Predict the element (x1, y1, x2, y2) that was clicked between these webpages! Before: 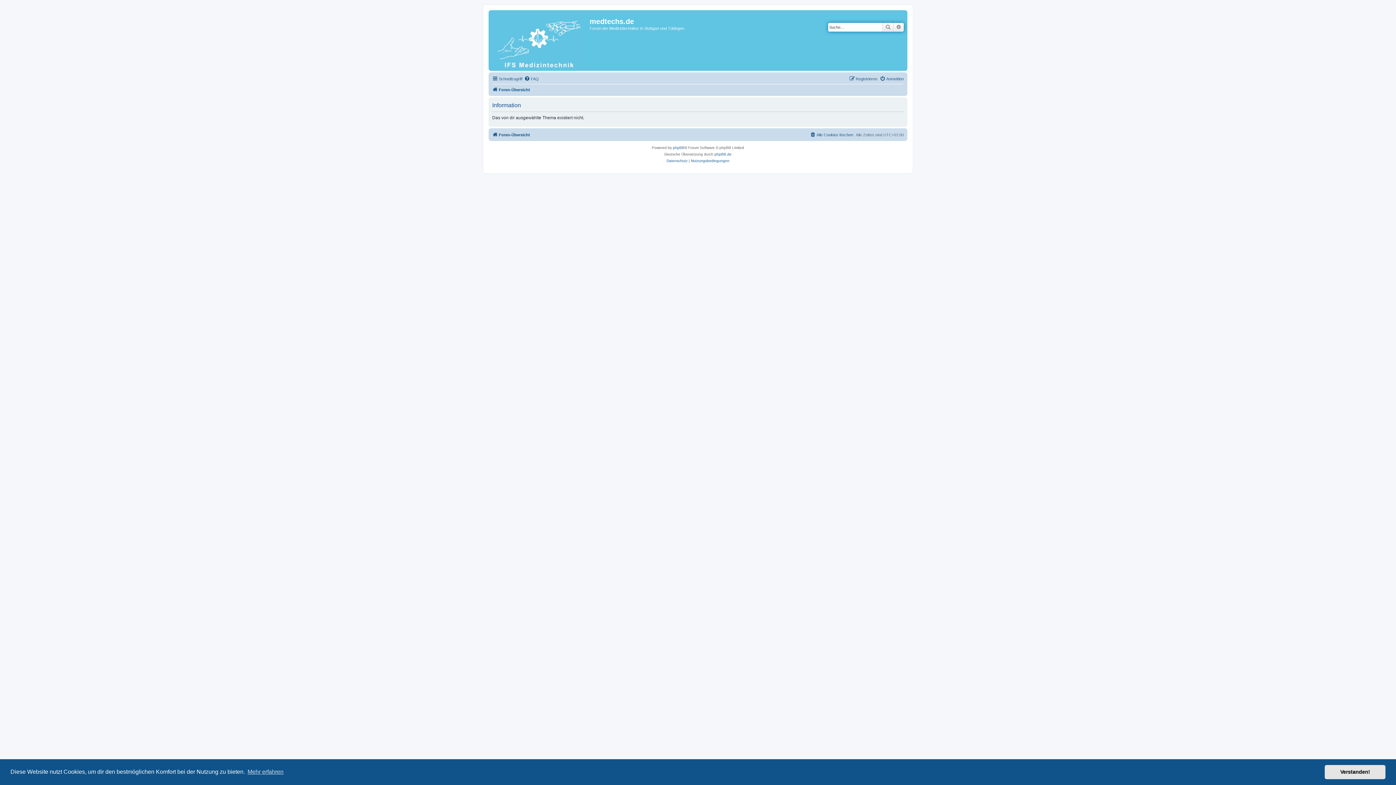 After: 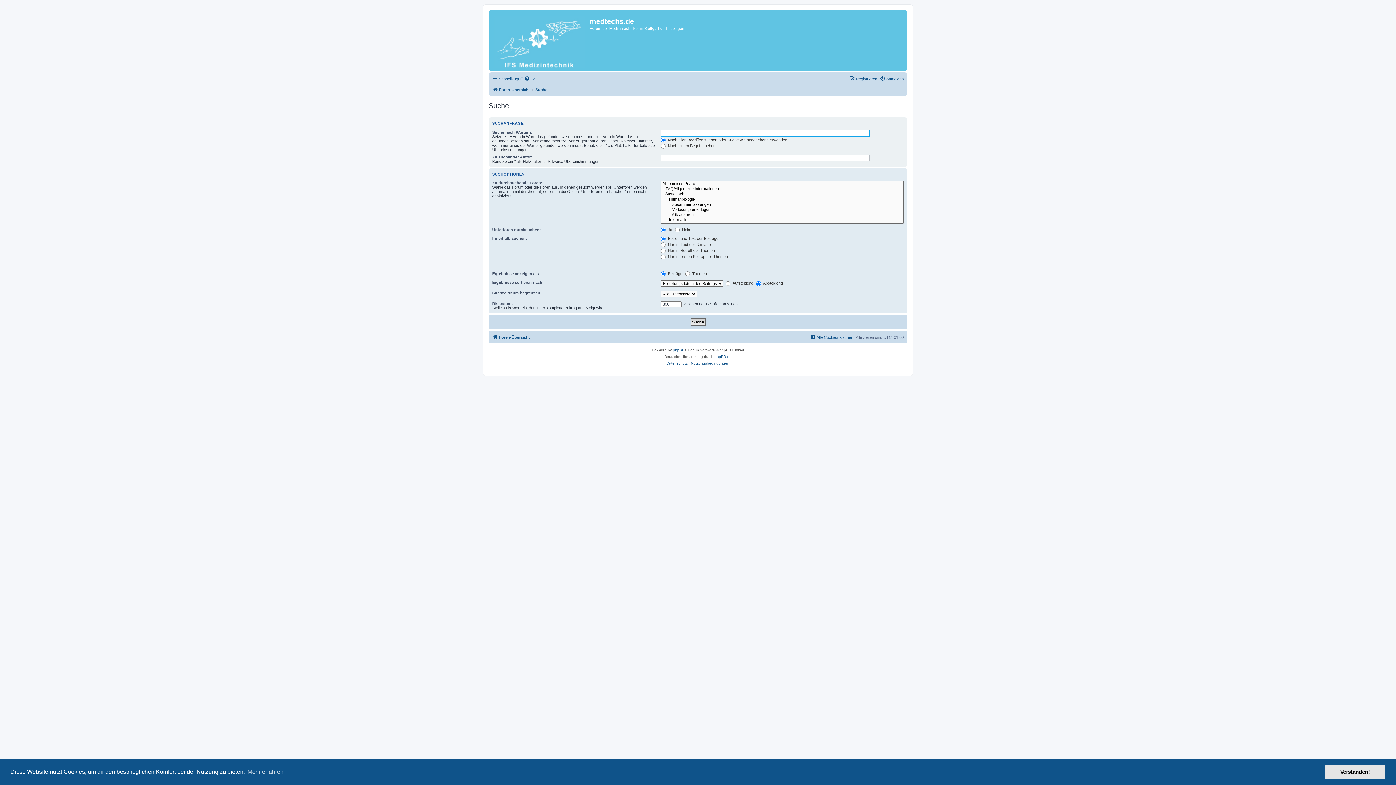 Action: label: Erweiterte Suche bbox: (893, 22, 904, 31)